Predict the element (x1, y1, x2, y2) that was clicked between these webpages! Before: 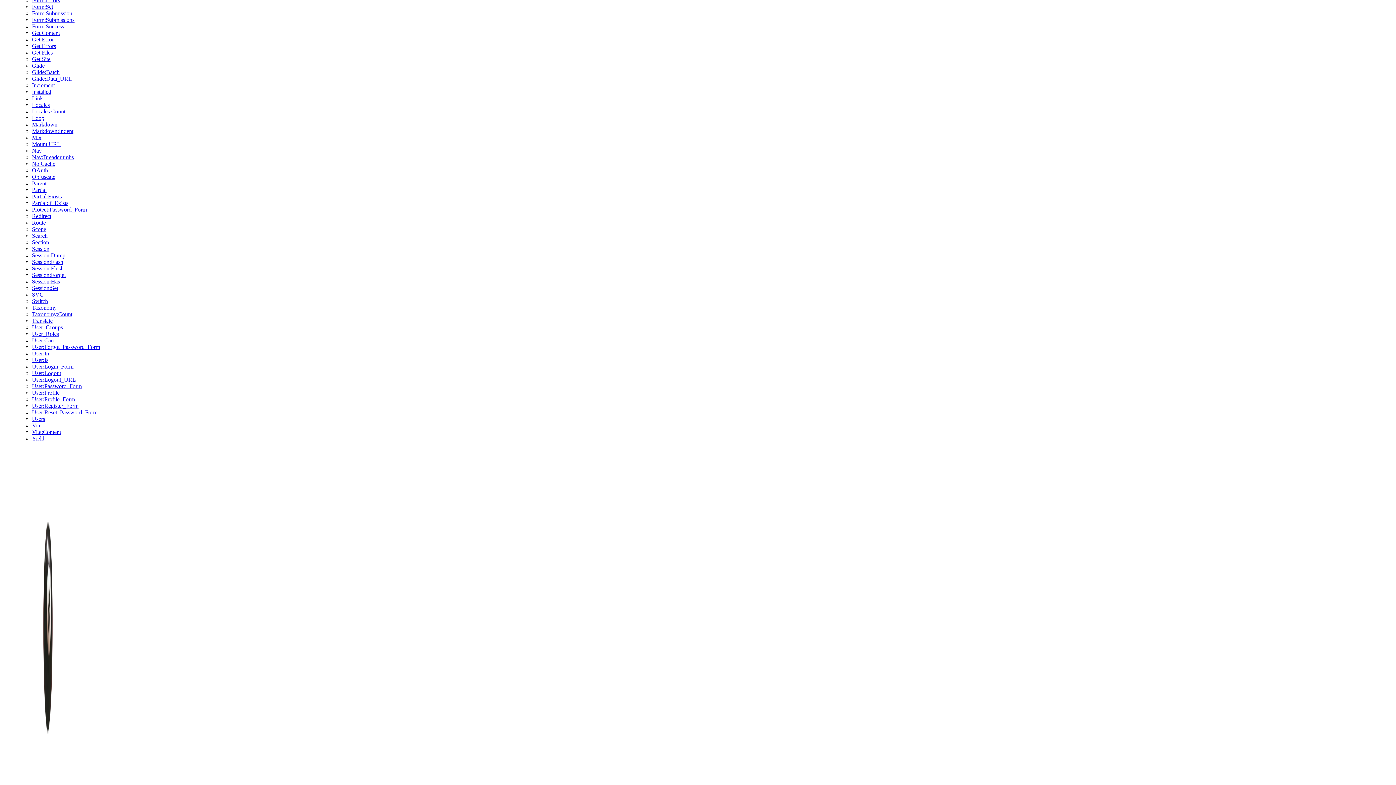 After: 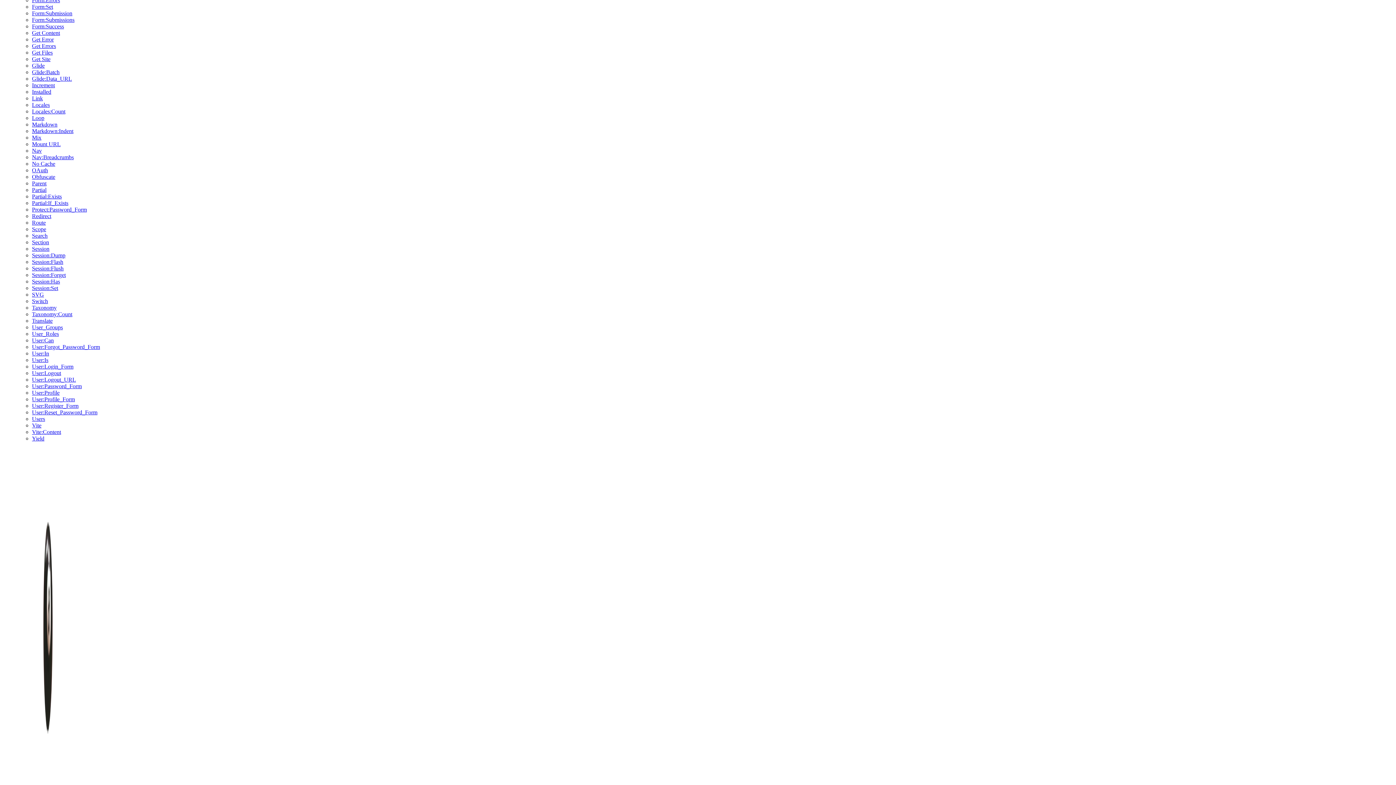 Action: bbox: (32, 298, 48, 304) label: Switch